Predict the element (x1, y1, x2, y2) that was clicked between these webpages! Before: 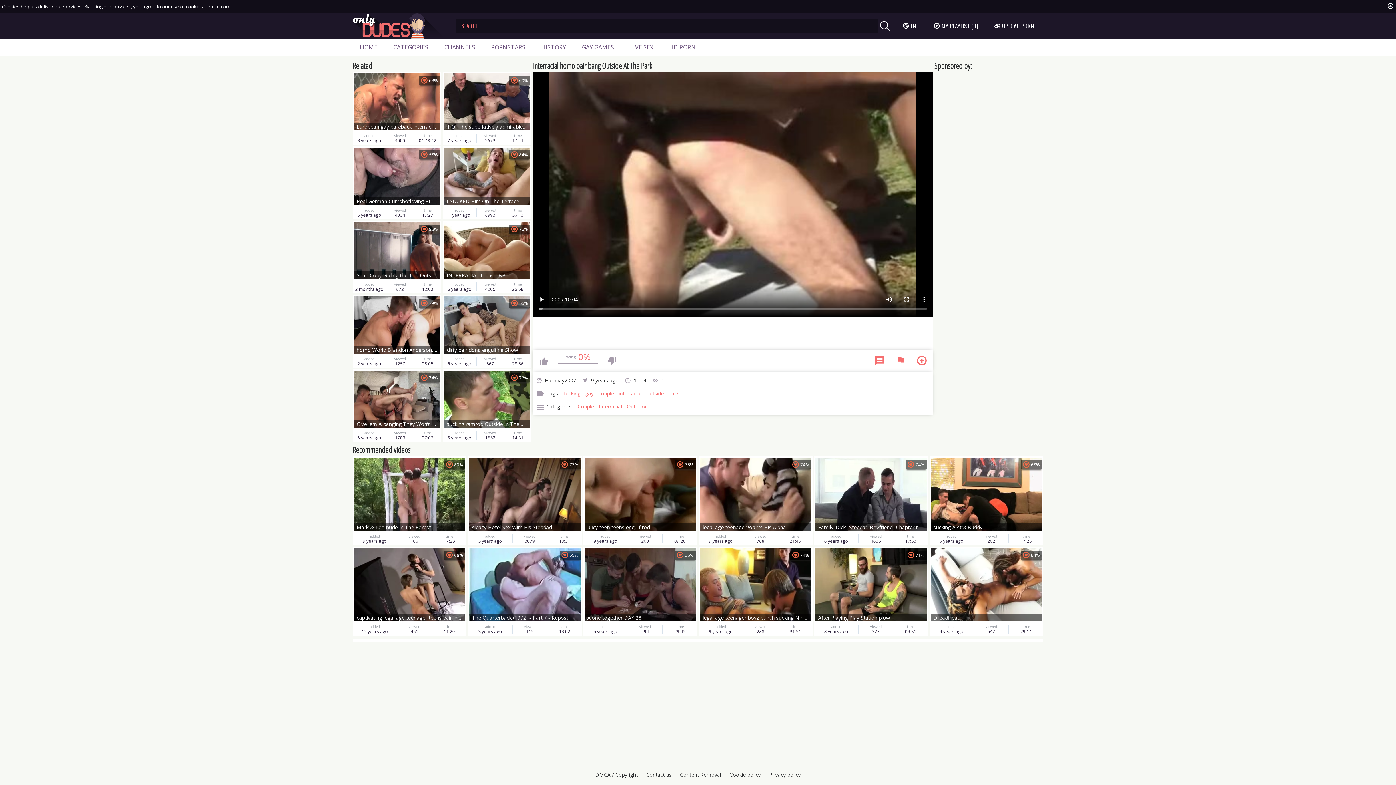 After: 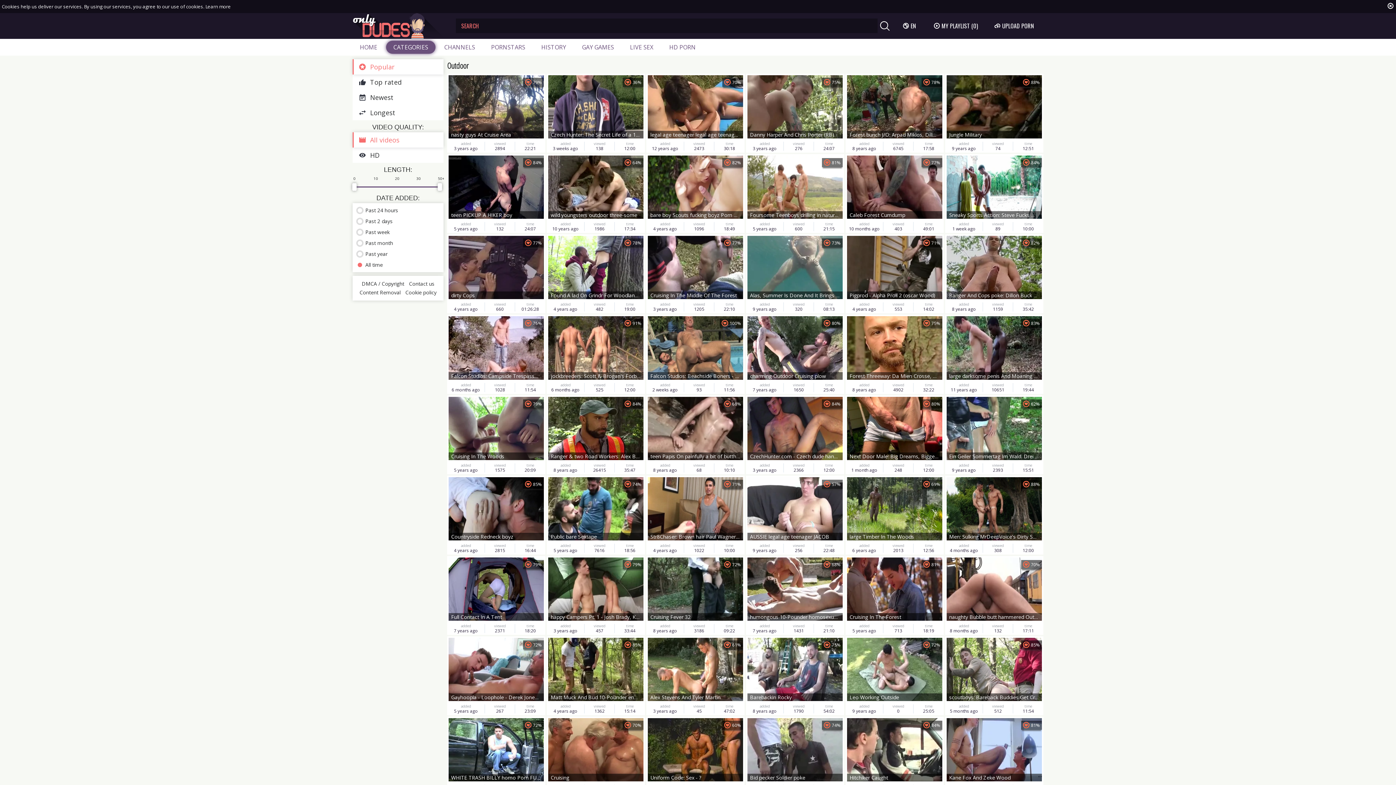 Action: bbox: (625, 402, 648, 411) label: Outdoor